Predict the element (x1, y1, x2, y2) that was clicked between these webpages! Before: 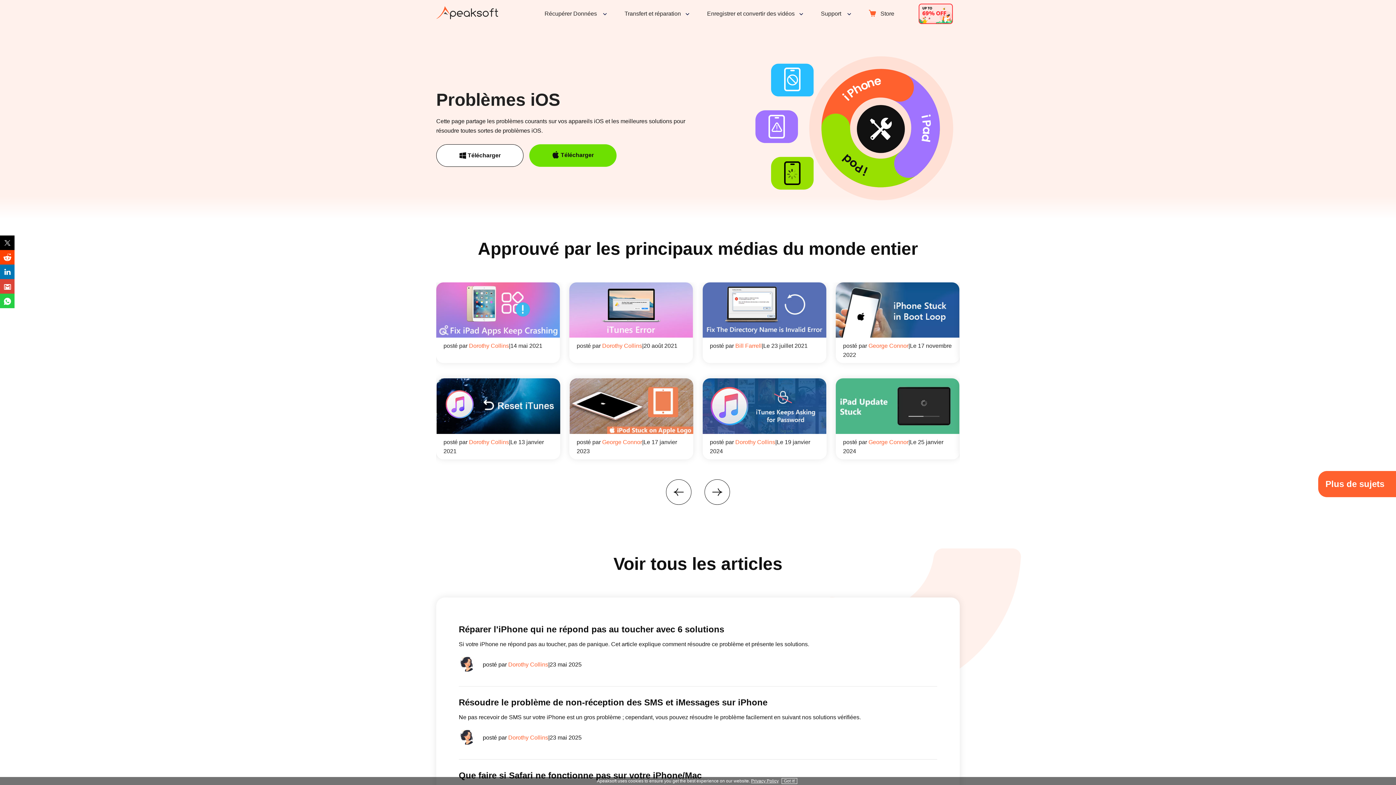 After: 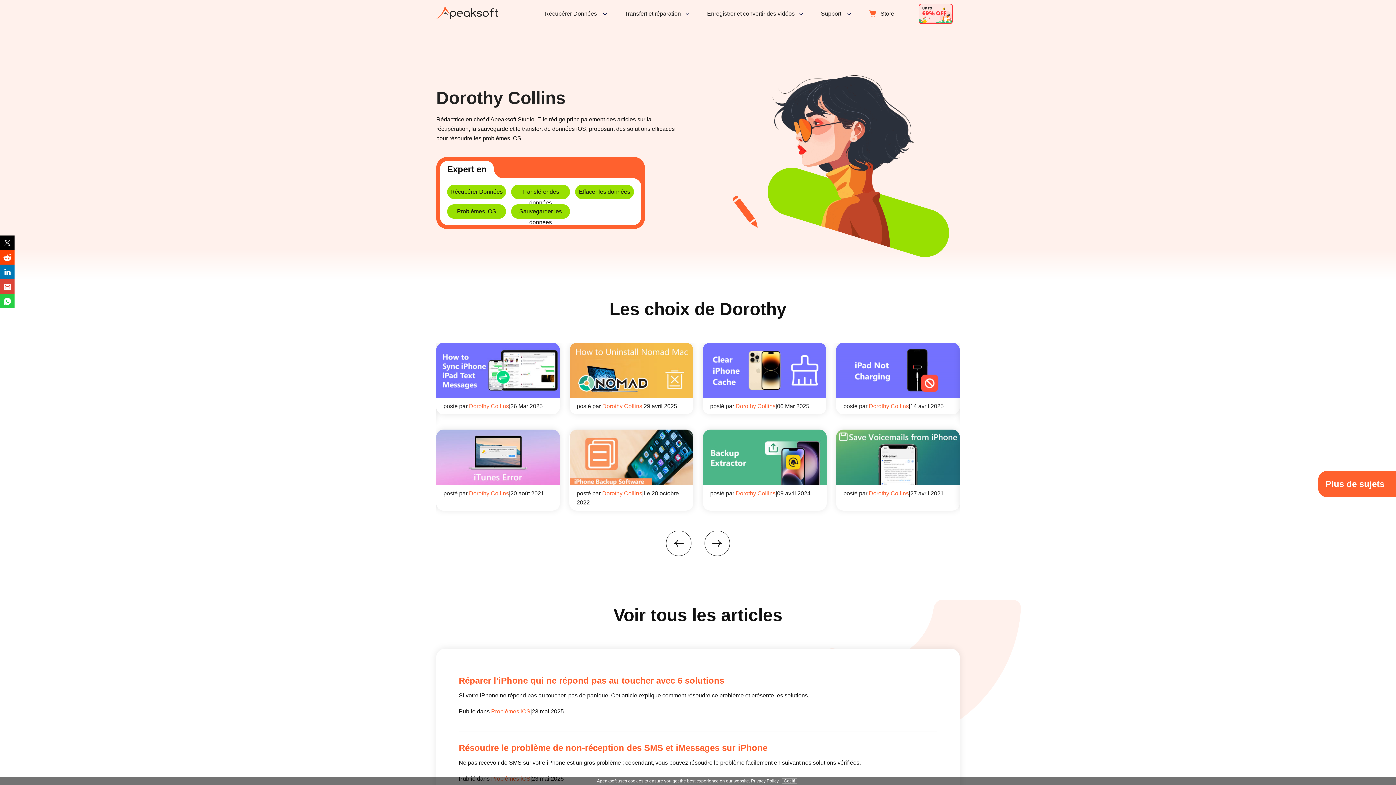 Action: label: Dorothy Collins bbox: (508, 734, 548, 741)